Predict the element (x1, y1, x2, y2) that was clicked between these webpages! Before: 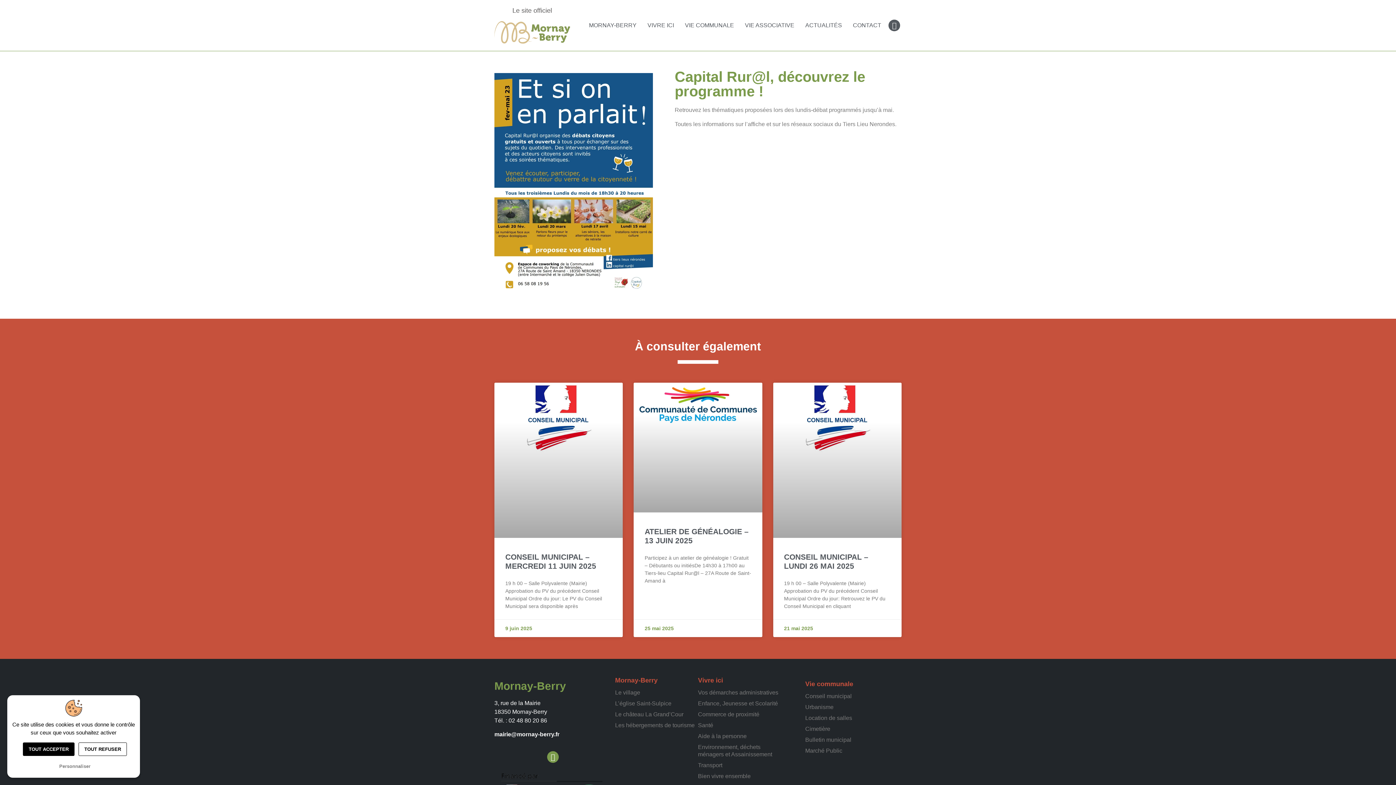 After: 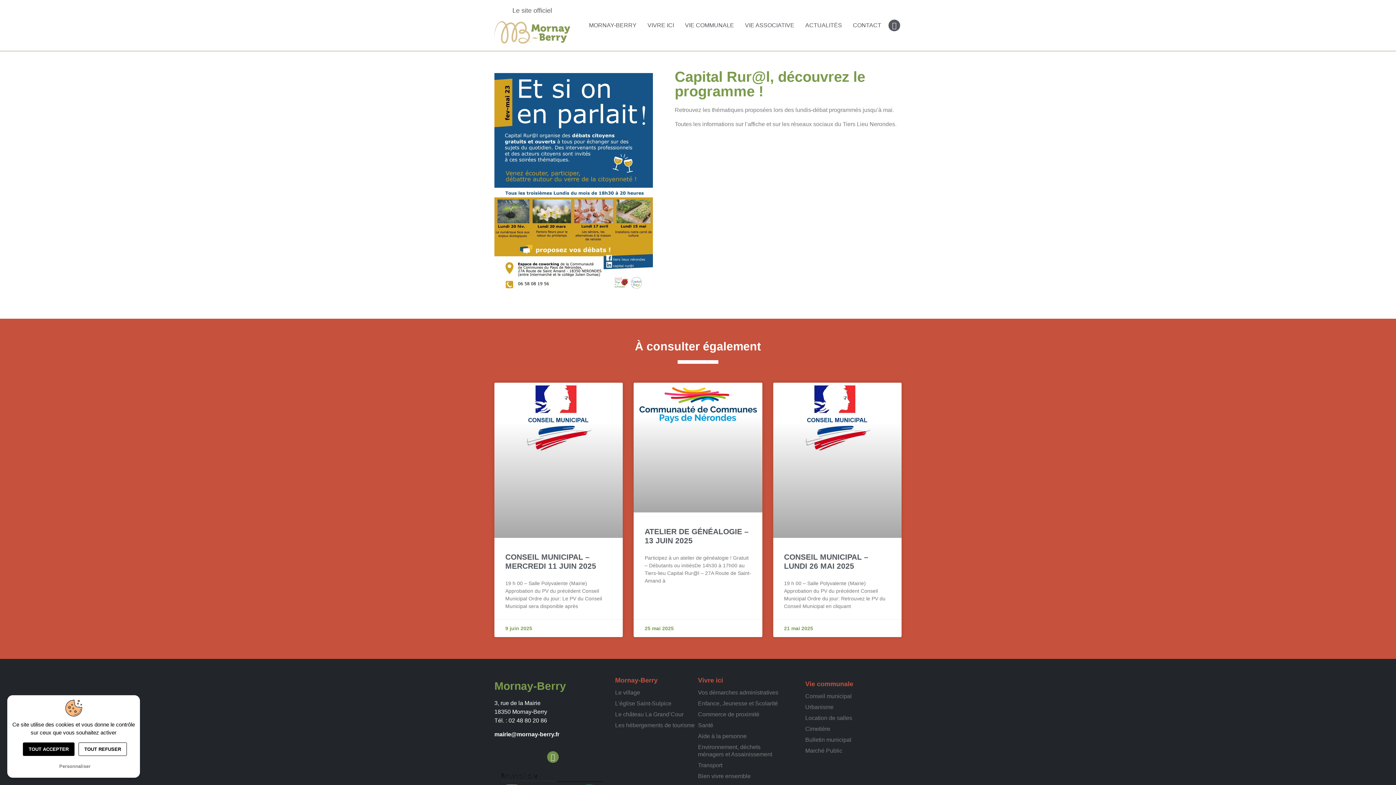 Action: label: Facebook bbox: (547, 751, 558, 763)